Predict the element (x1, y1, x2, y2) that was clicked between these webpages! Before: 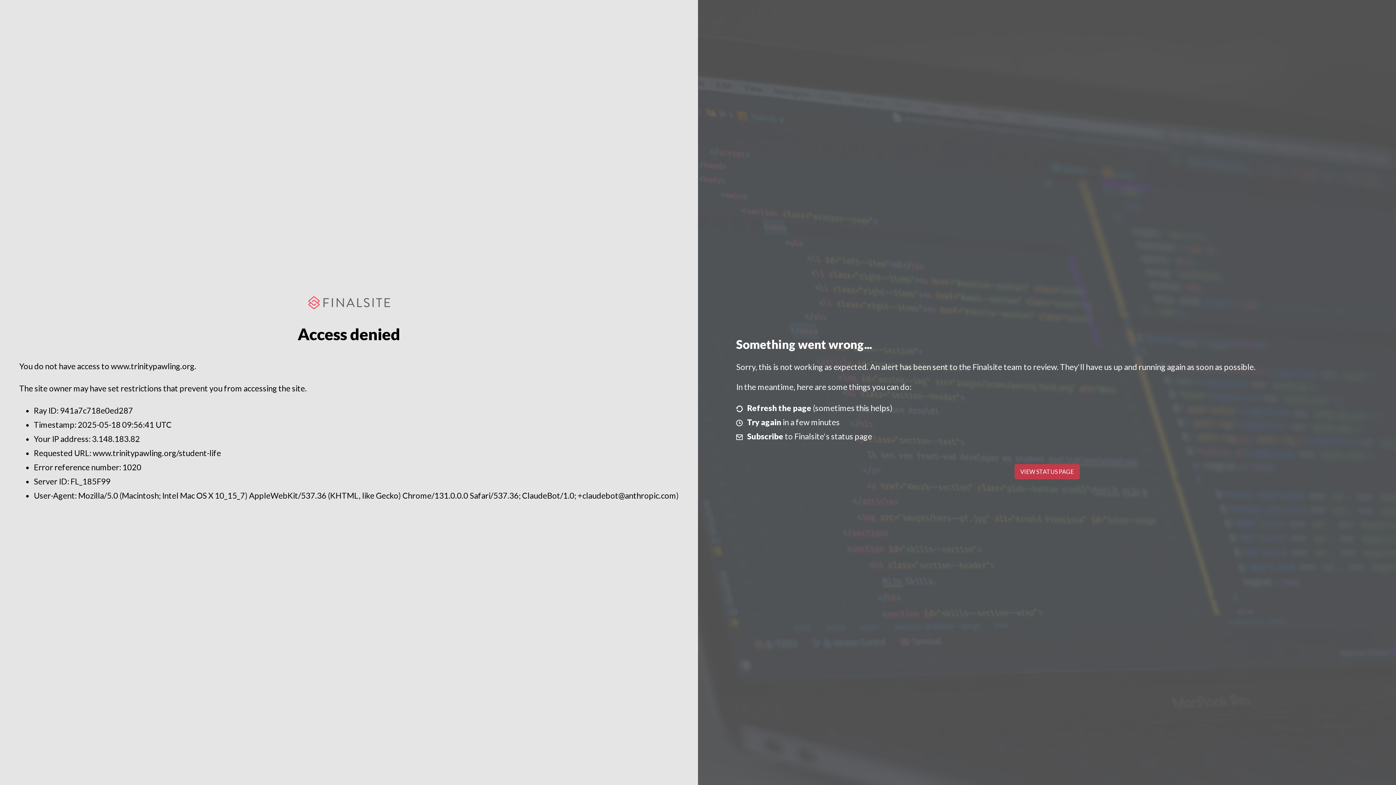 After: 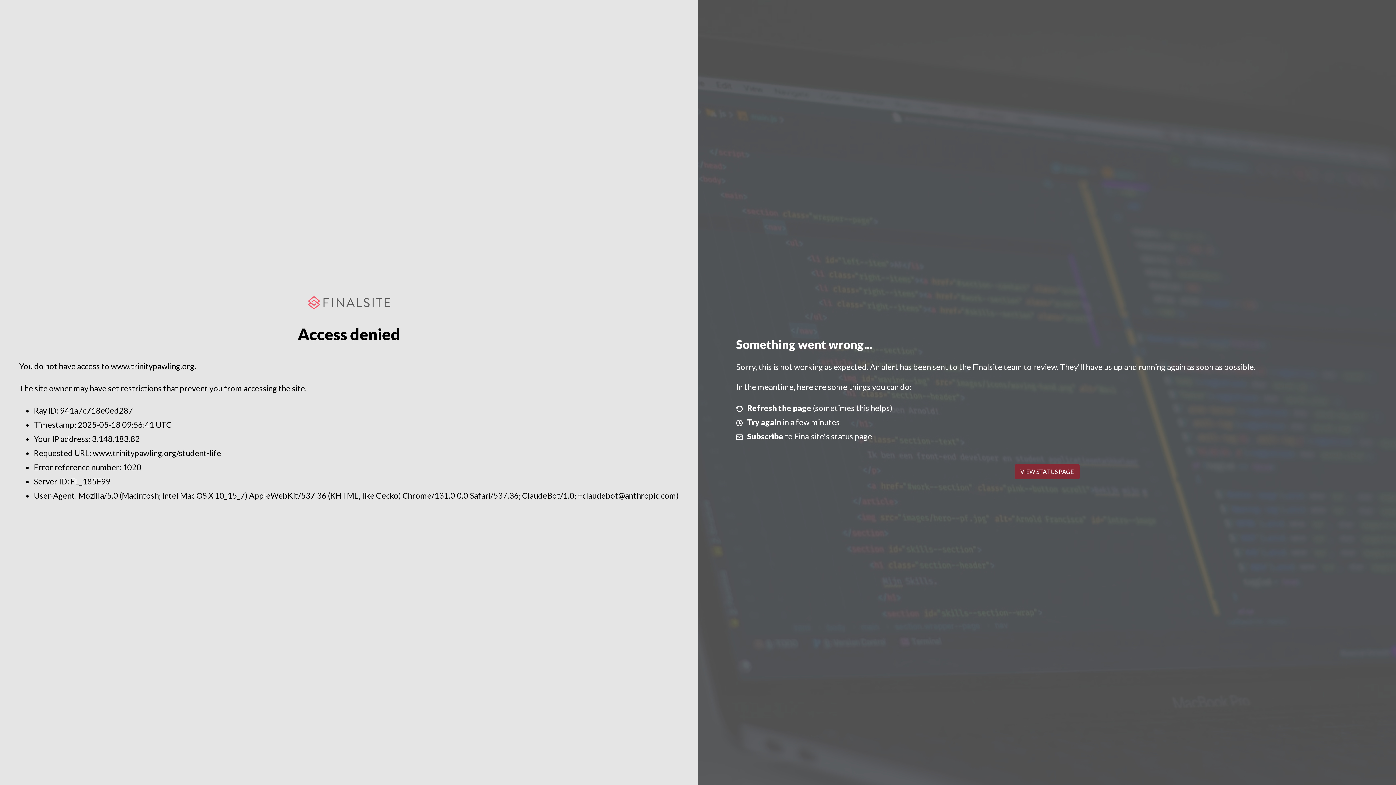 Action: bbox: (1014, 464, 1079, 479) label: VIEW STATUS PAGE